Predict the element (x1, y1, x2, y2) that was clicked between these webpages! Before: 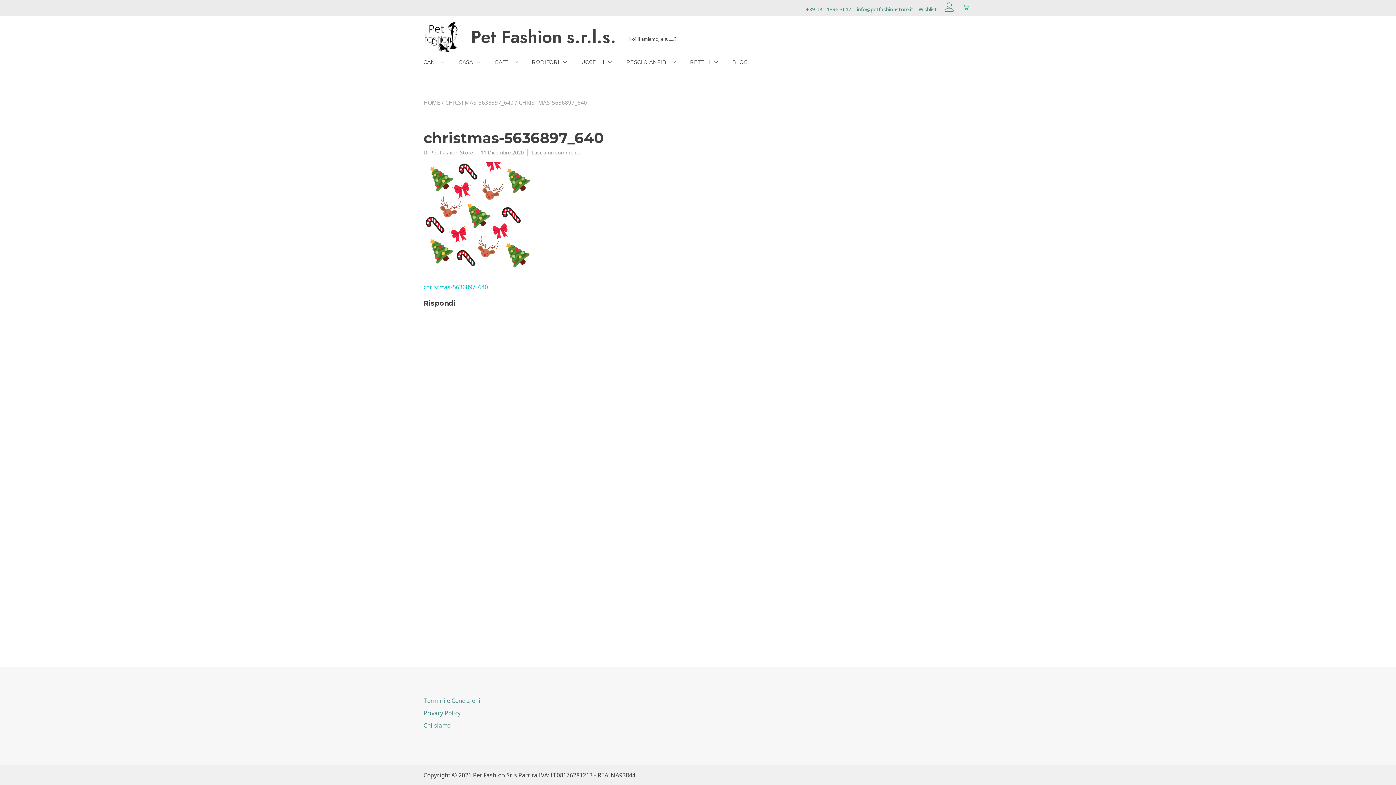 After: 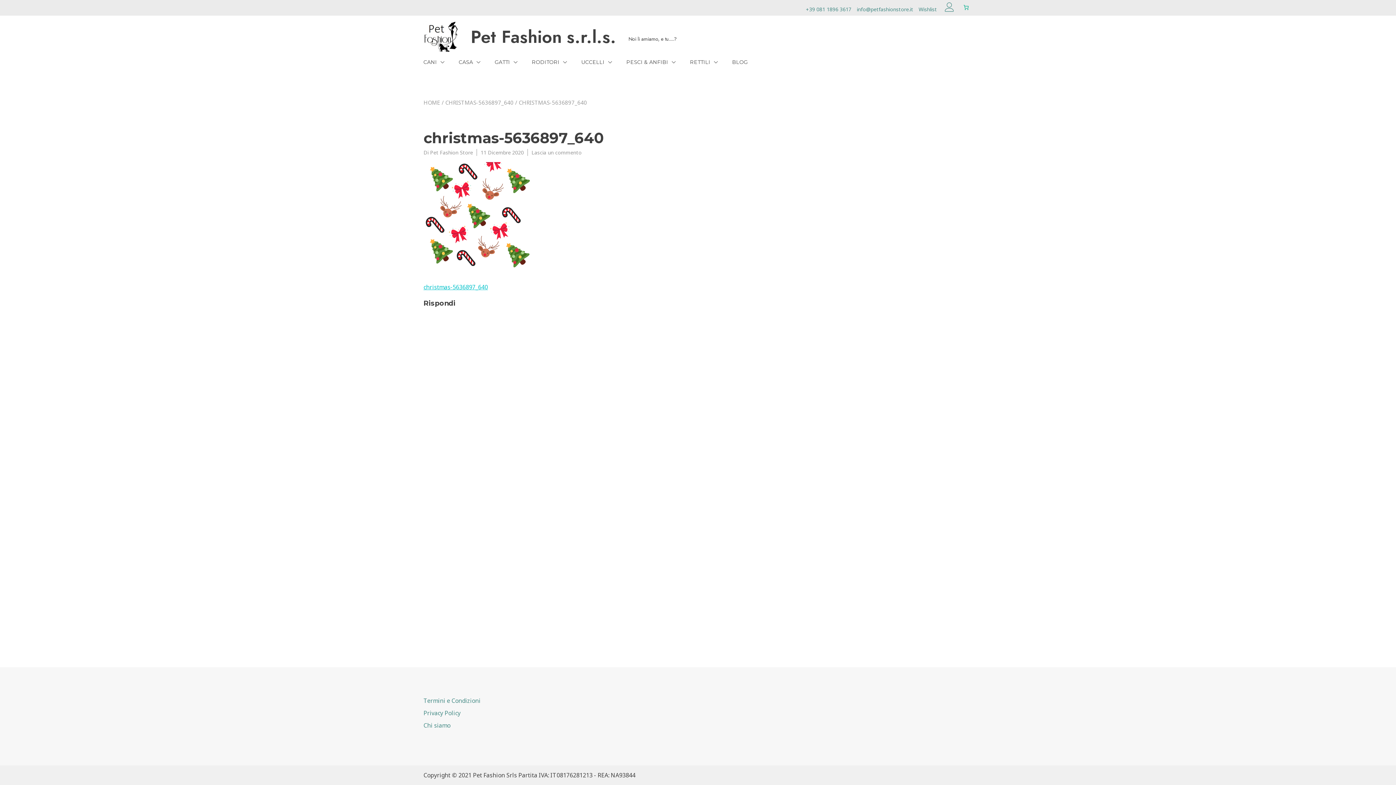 Action: label: CHRISTMAS-5636897_640 bbox: (445, 99, 513, 106)